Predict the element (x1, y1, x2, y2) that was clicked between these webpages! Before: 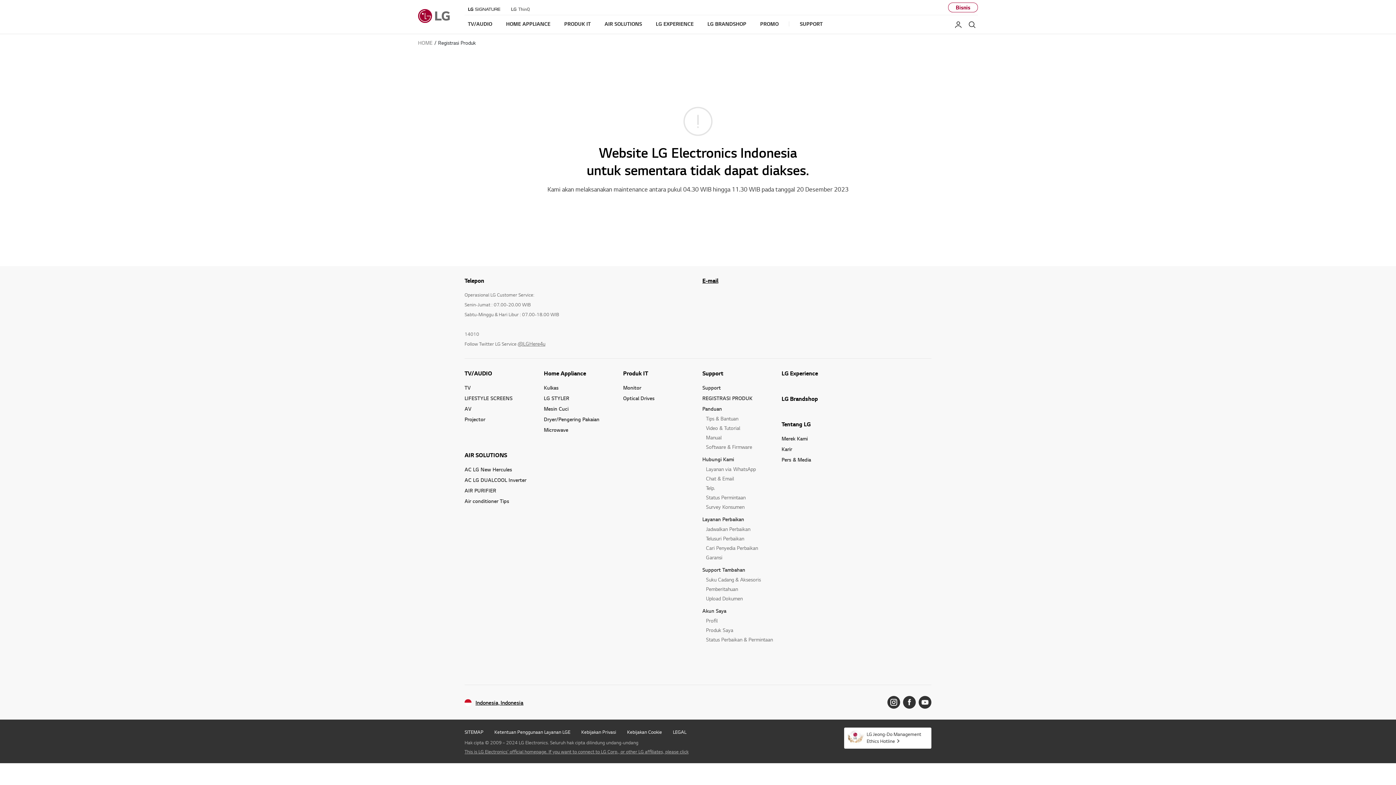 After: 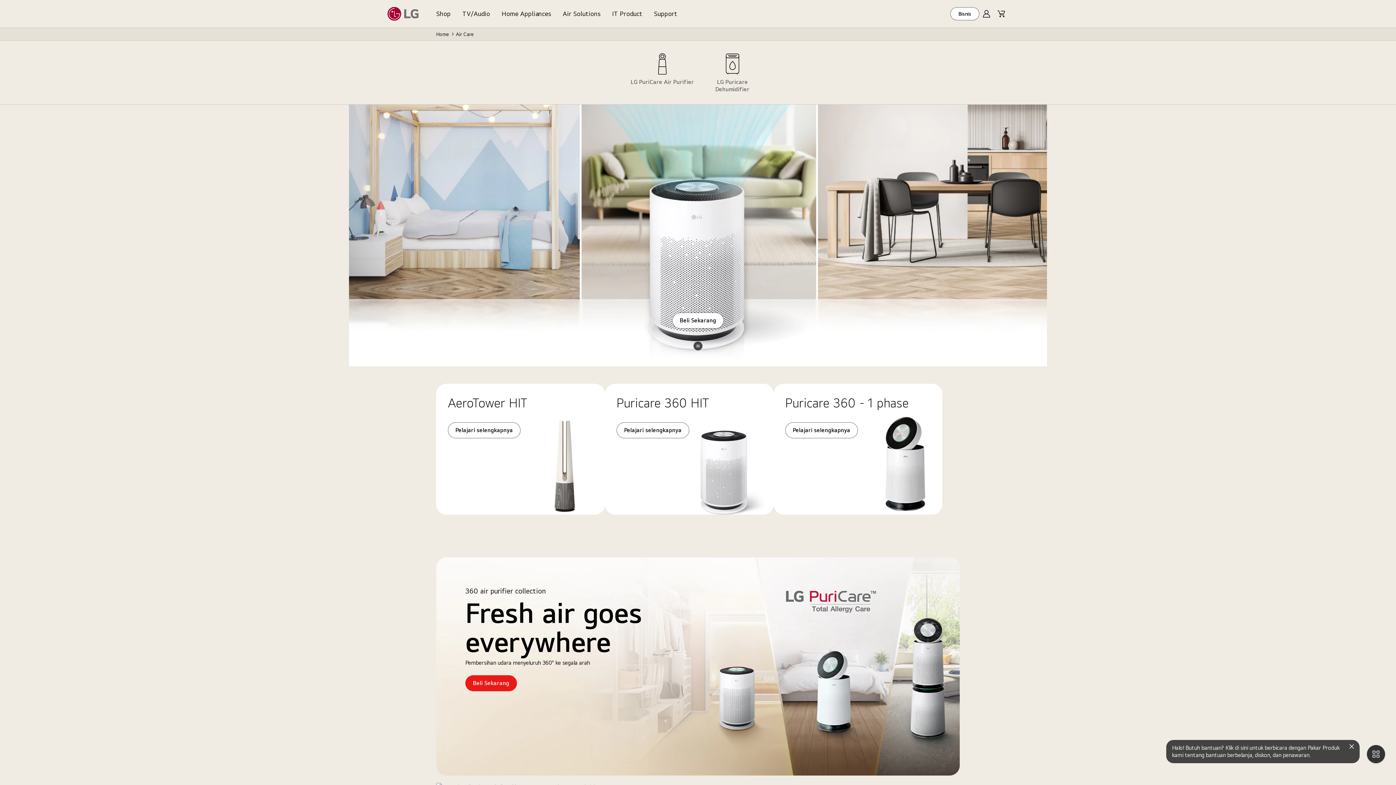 Action: bbox: (464, 487, 496, 494) label: AIR PURIFIER